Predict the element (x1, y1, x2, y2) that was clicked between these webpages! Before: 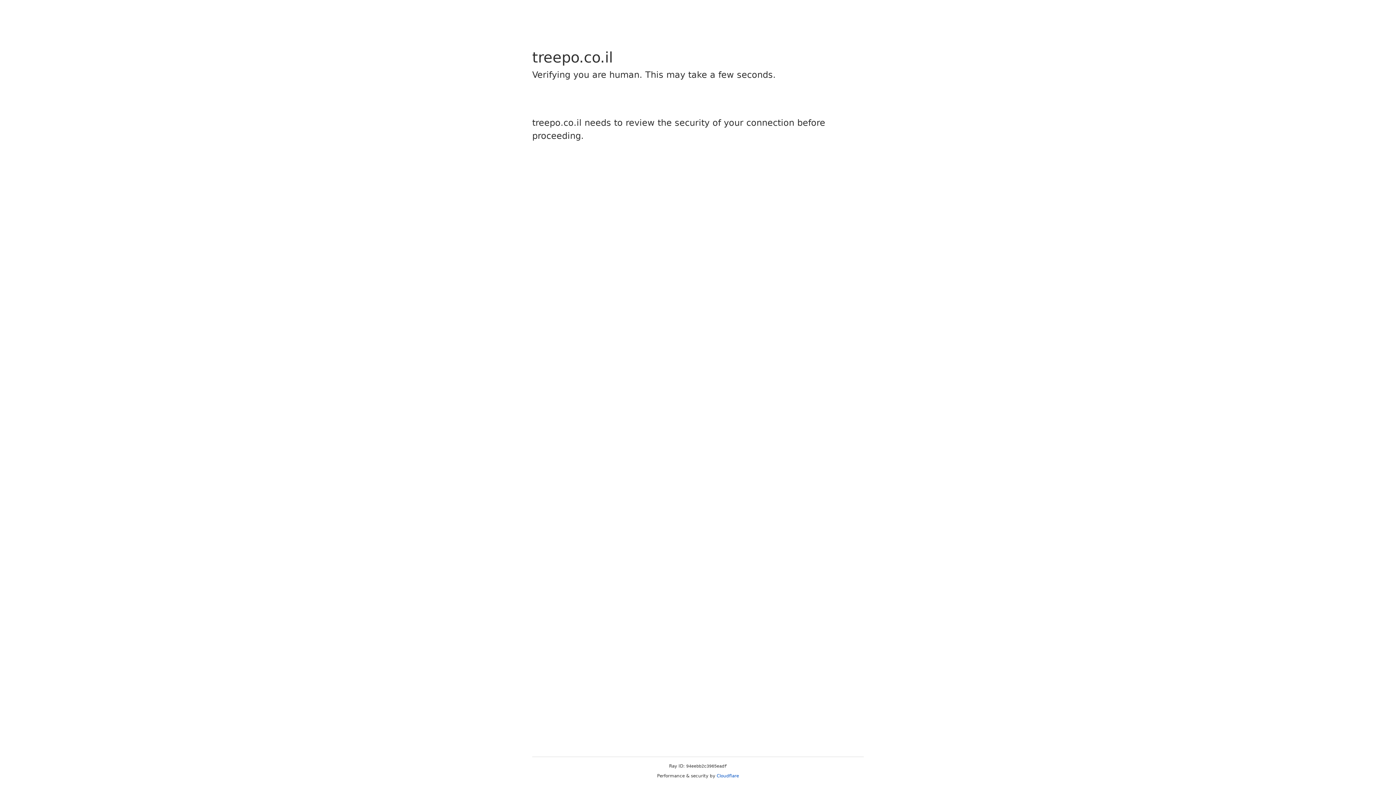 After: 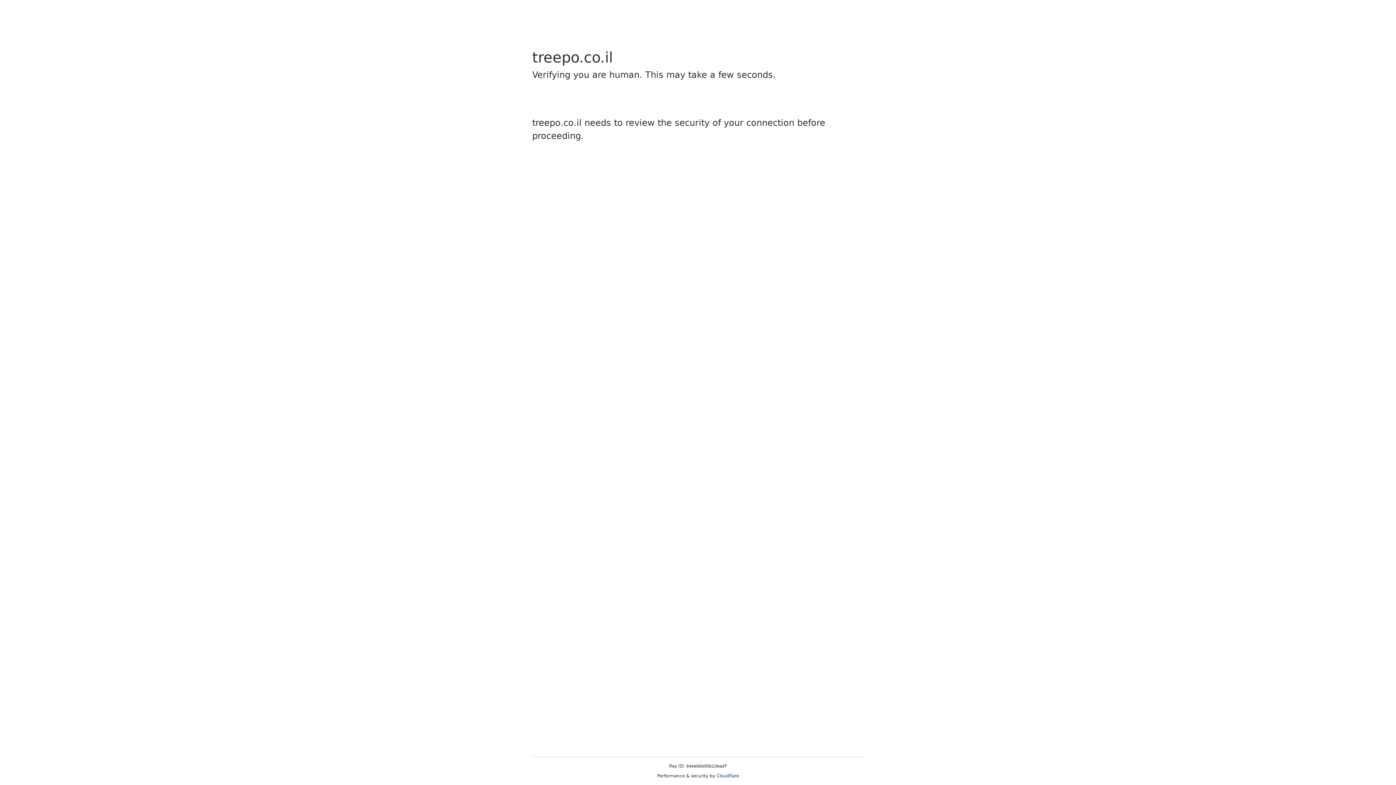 Action: bbox: (716, 773, 739, 778) label: Cloudflare